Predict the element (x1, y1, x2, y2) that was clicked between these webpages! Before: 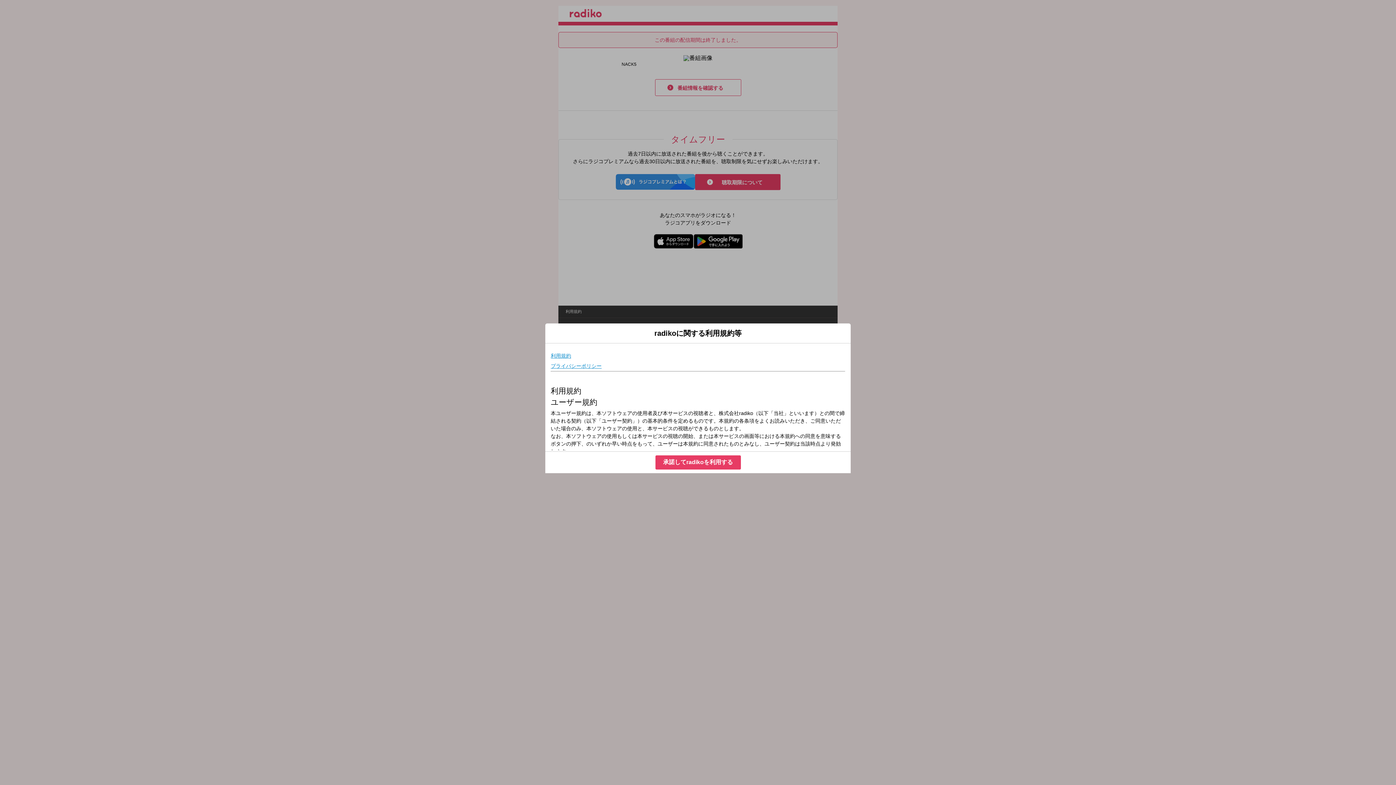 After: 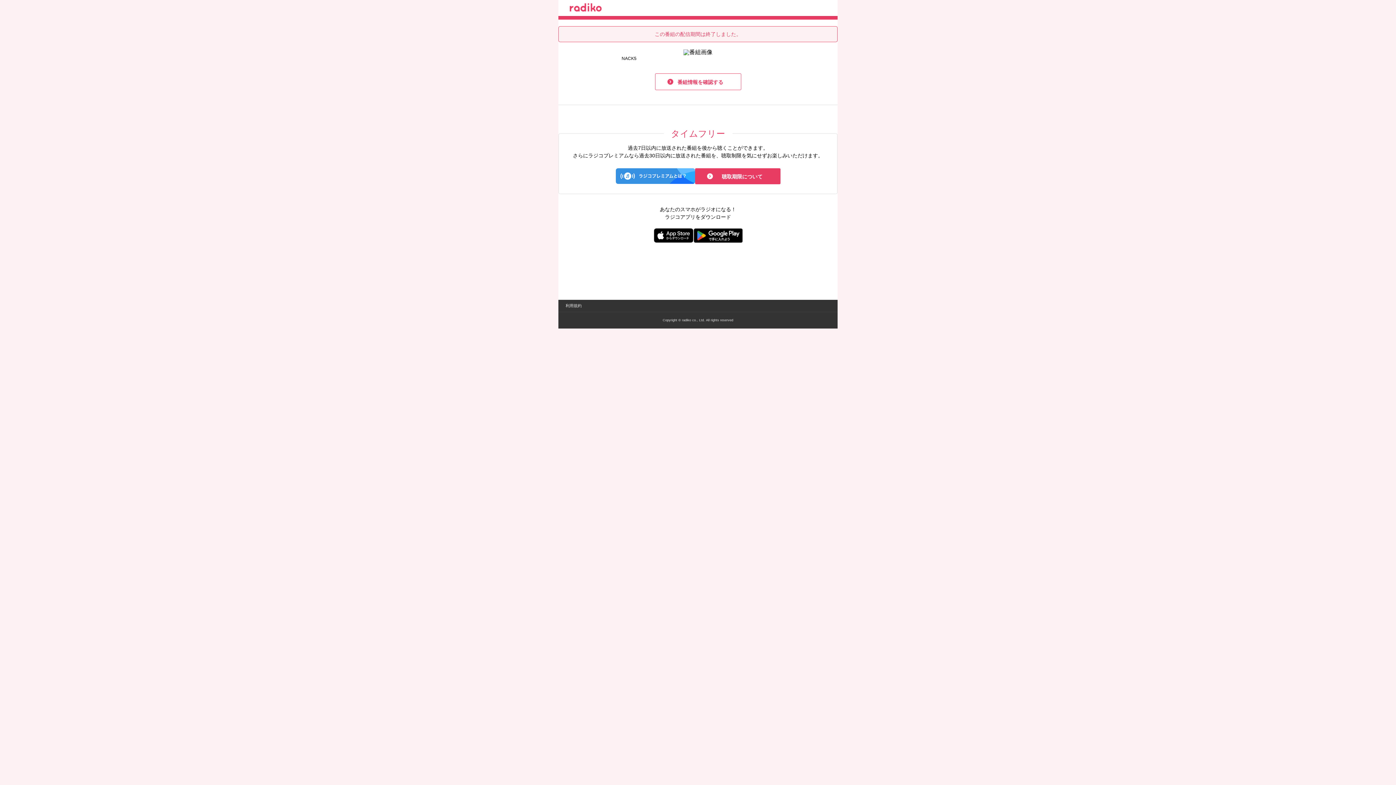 Action: bbox: (655, 455, 740, 469) label: 承諾してradikoを利用する